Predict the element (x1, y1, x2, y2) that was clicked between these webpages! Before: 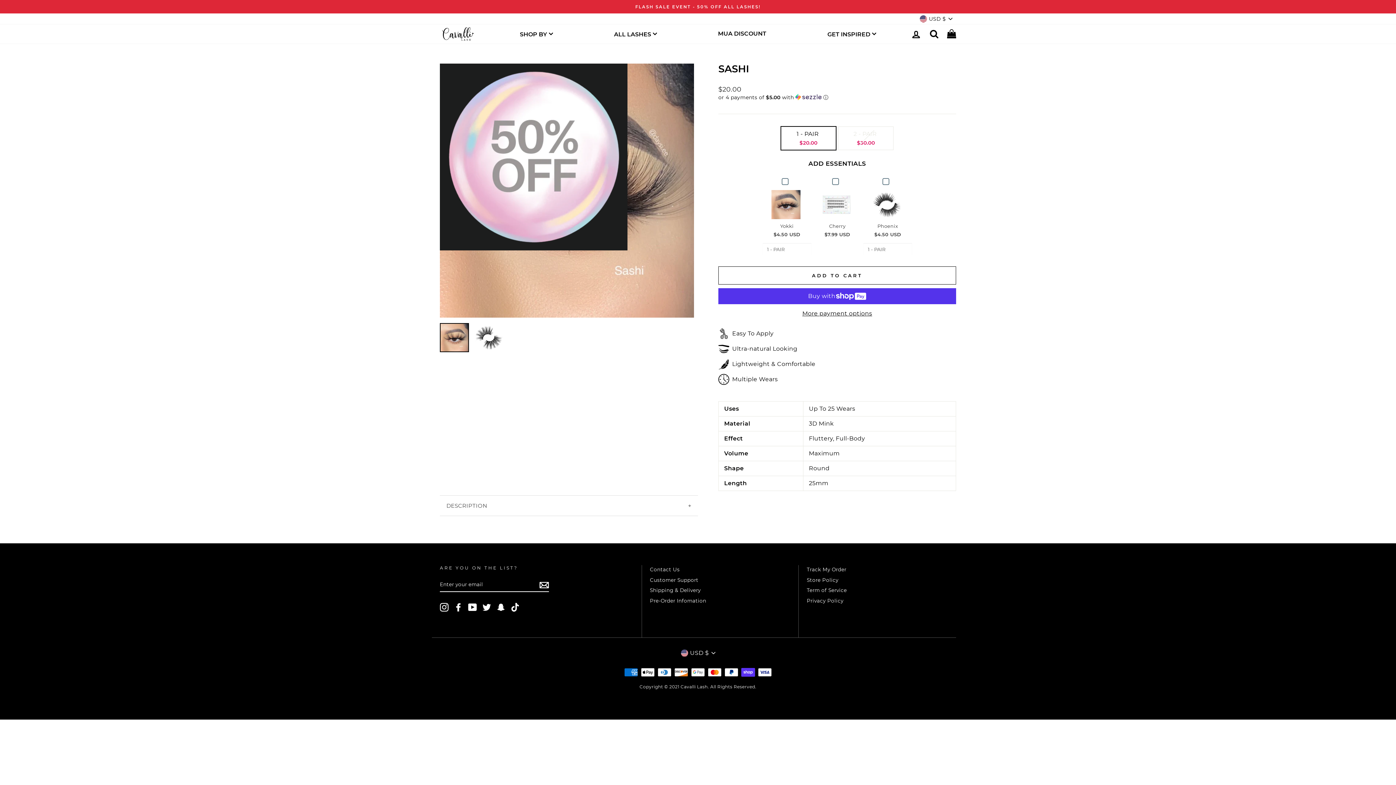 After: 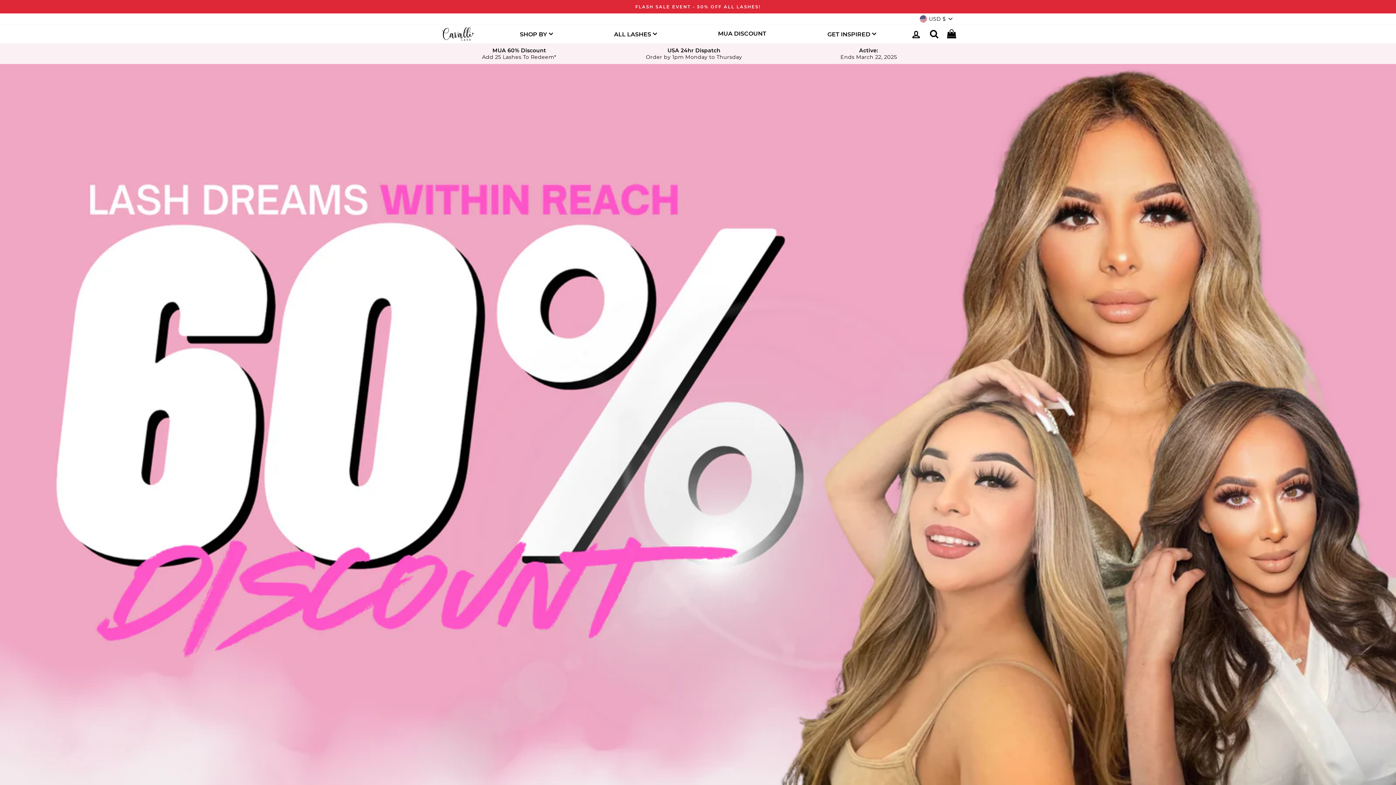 Action: bbox: (712, 27, 772, 39) label: MUA DISCOUNT